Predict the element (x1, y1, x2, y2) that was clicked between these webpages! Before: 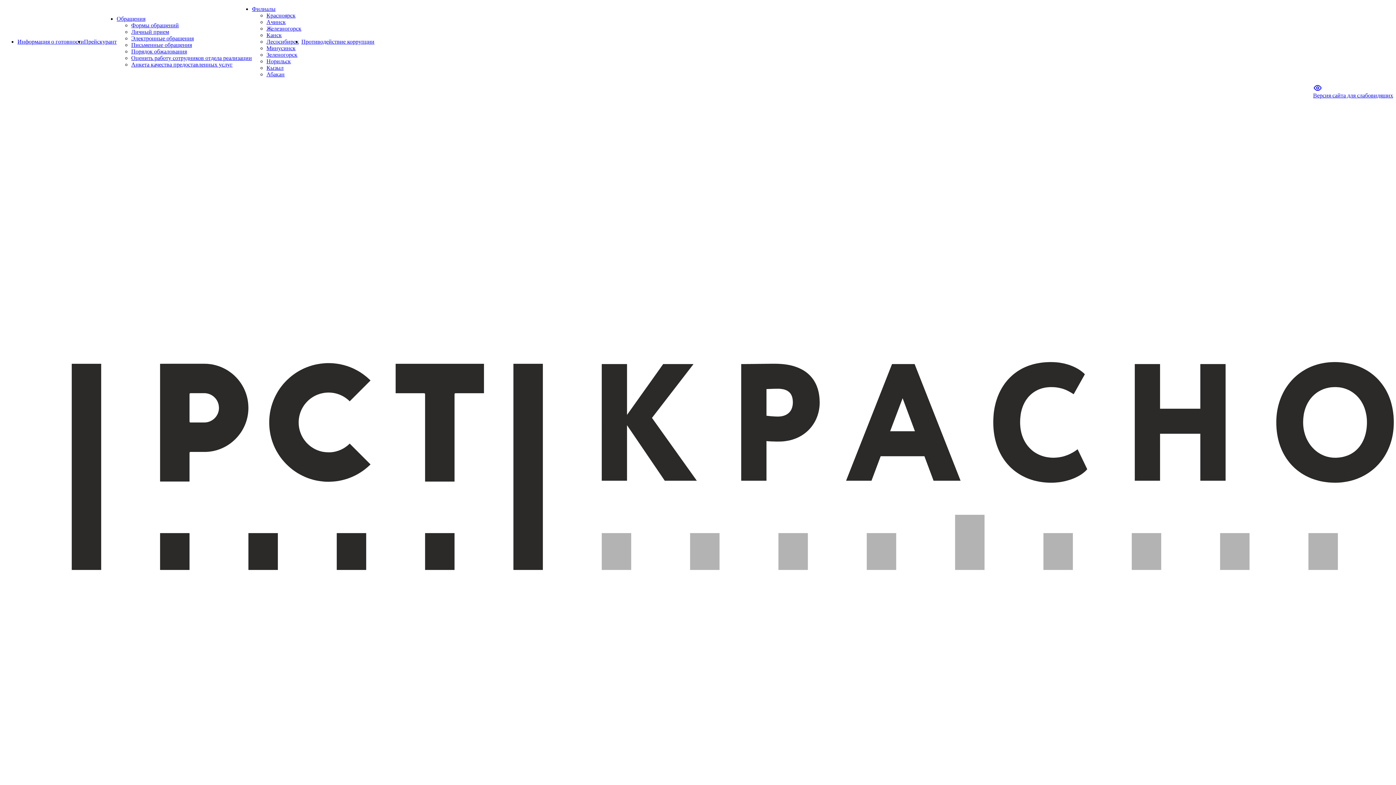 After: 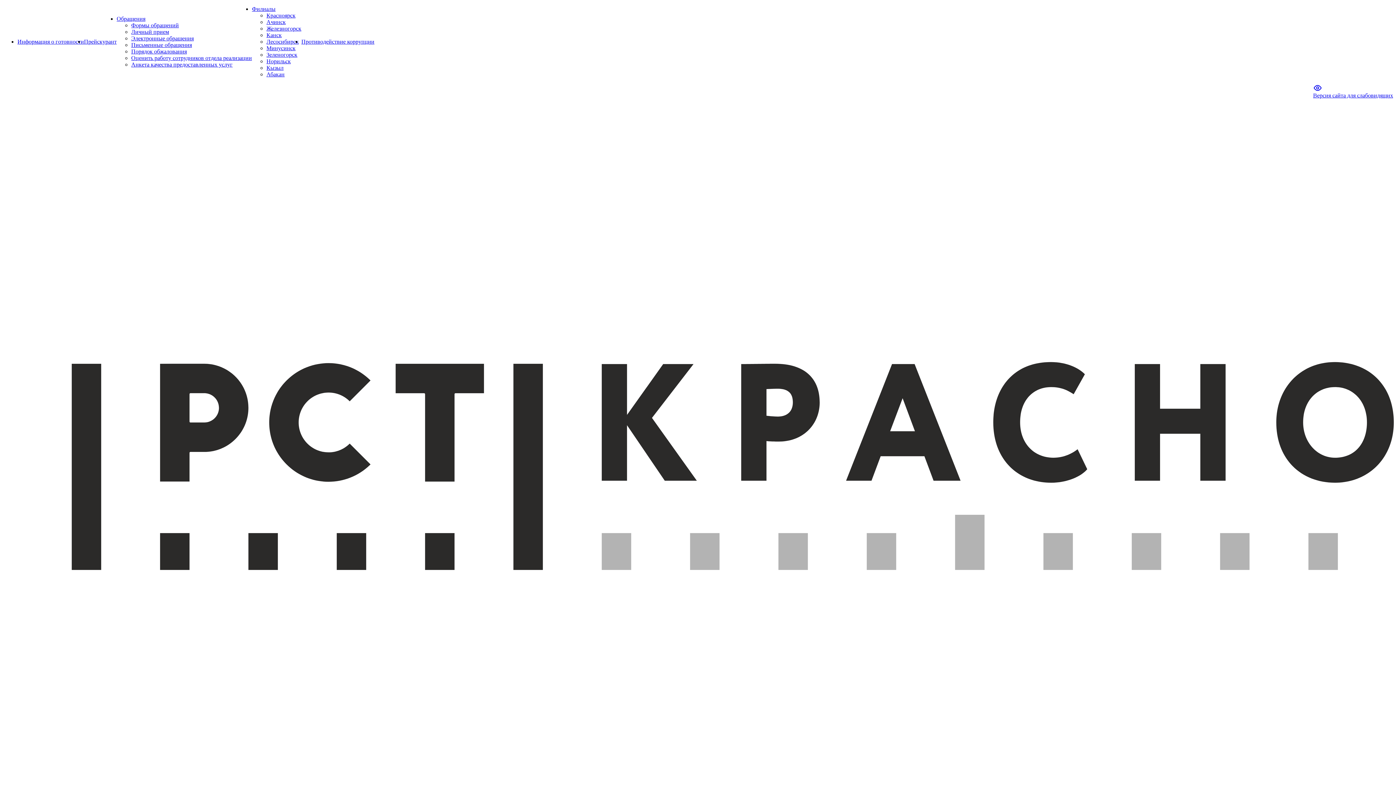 Action: label: Порядок обжалования bbox: (131, 48, 186, 54)